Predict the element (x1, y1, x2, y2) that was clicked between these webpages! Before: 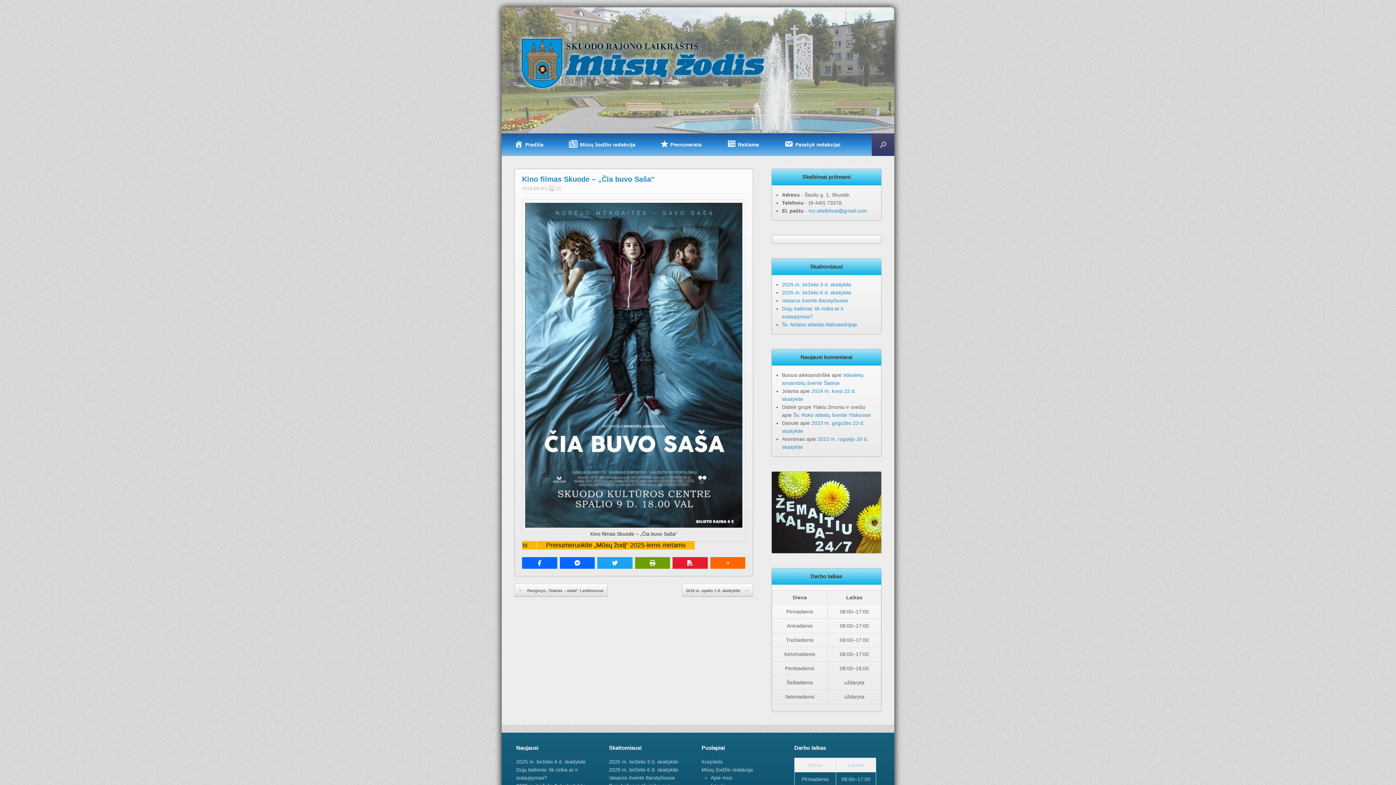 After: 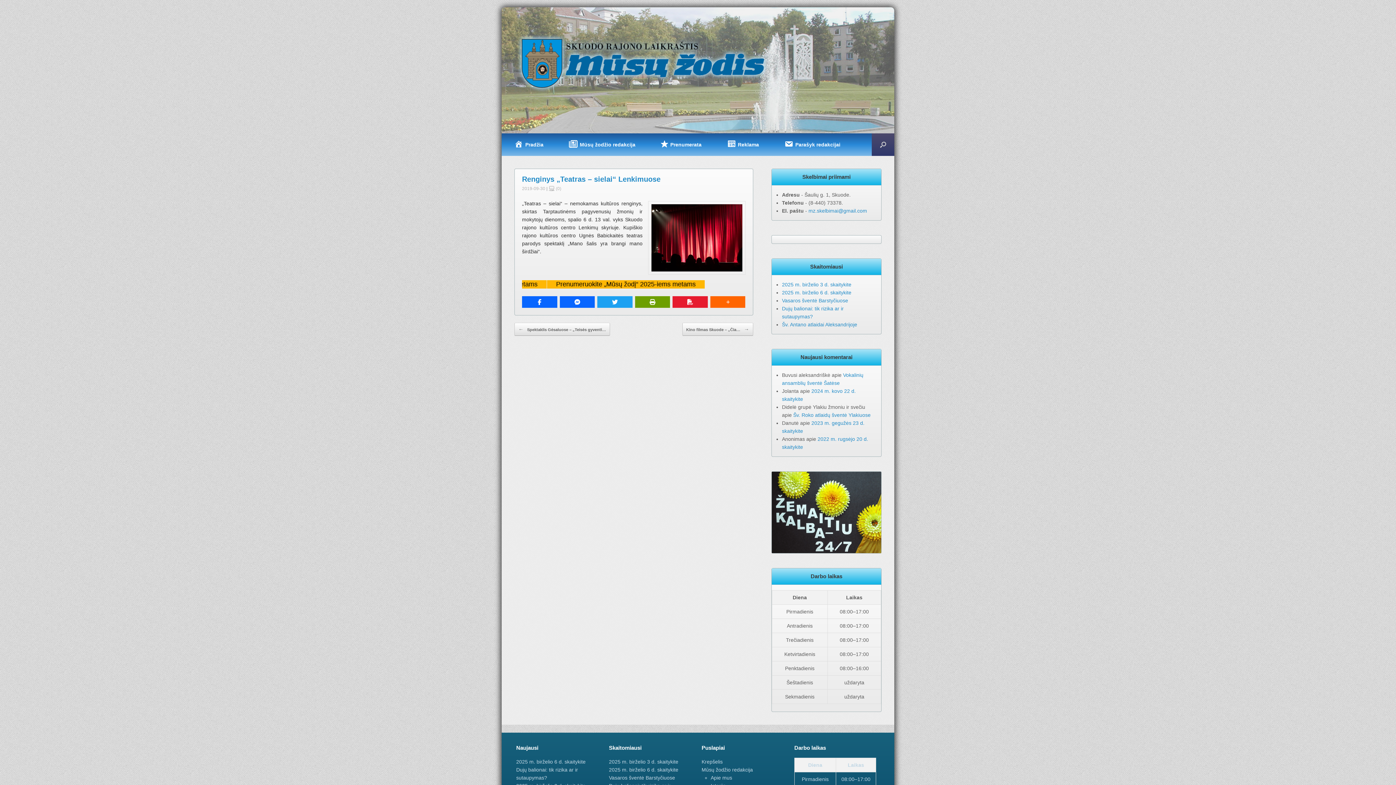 Action: label: ← Renginys „Teatras – sielai“ Lenkimuose bbox: (514, 584, 607, 597)